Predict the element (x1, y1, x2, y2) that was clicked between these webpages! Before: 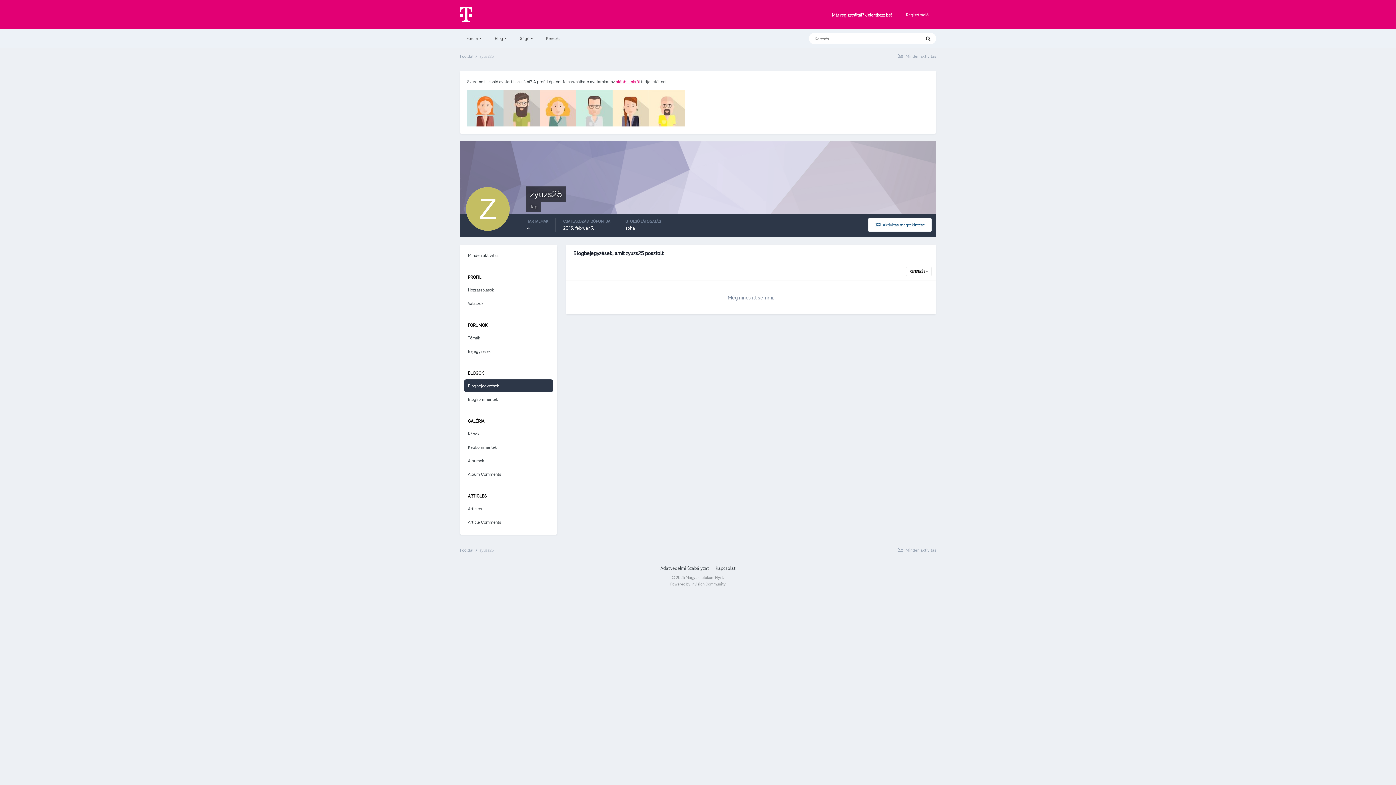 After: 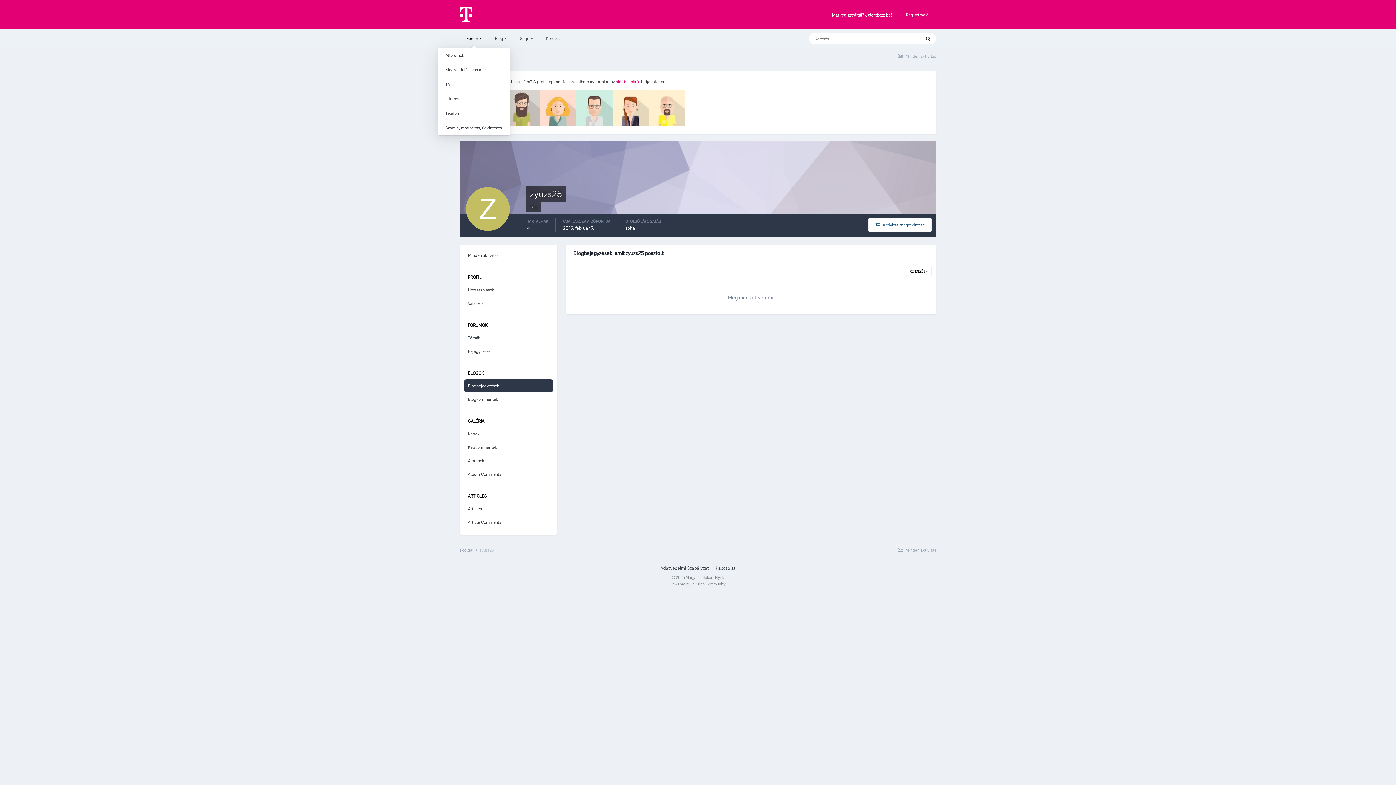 Action: label: Fórum  bbox: (460, 29, 488, 48)